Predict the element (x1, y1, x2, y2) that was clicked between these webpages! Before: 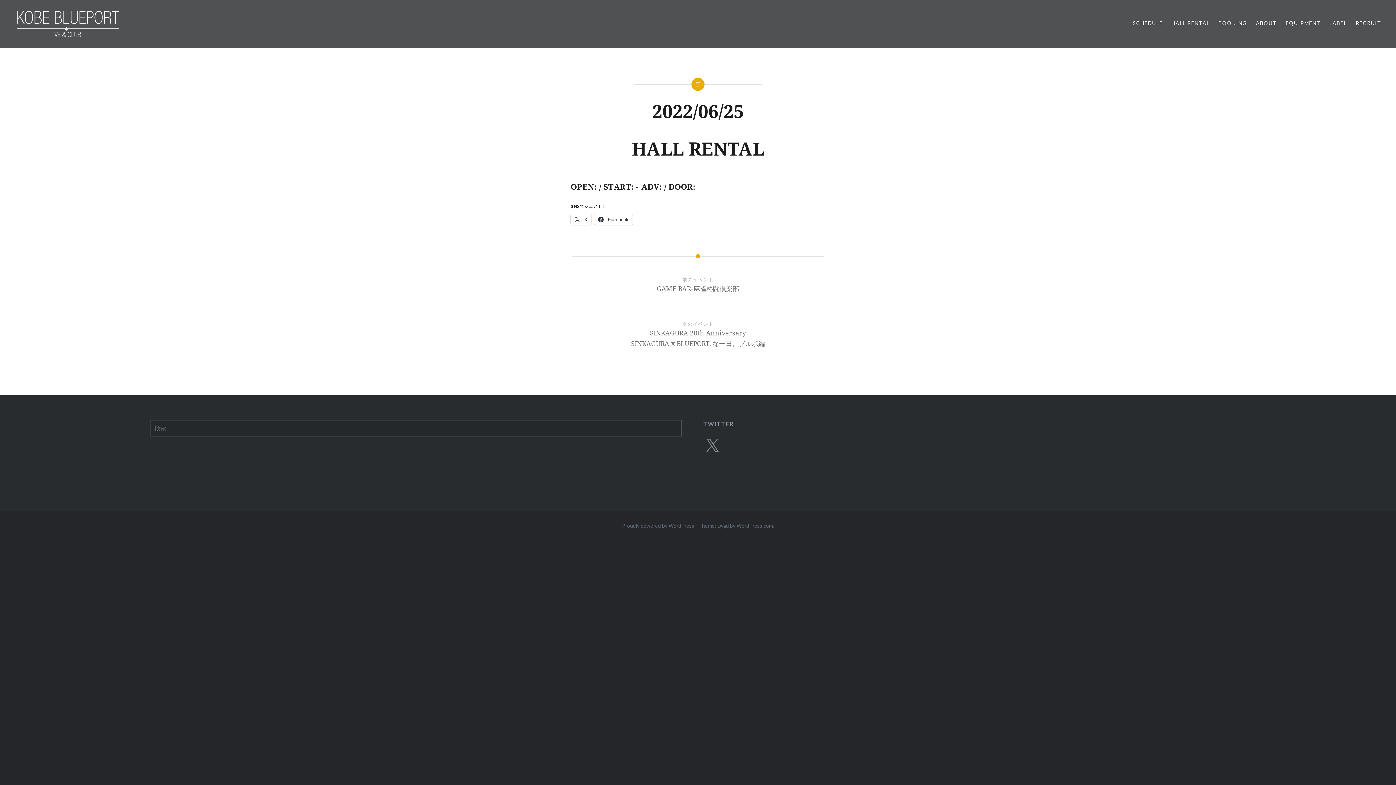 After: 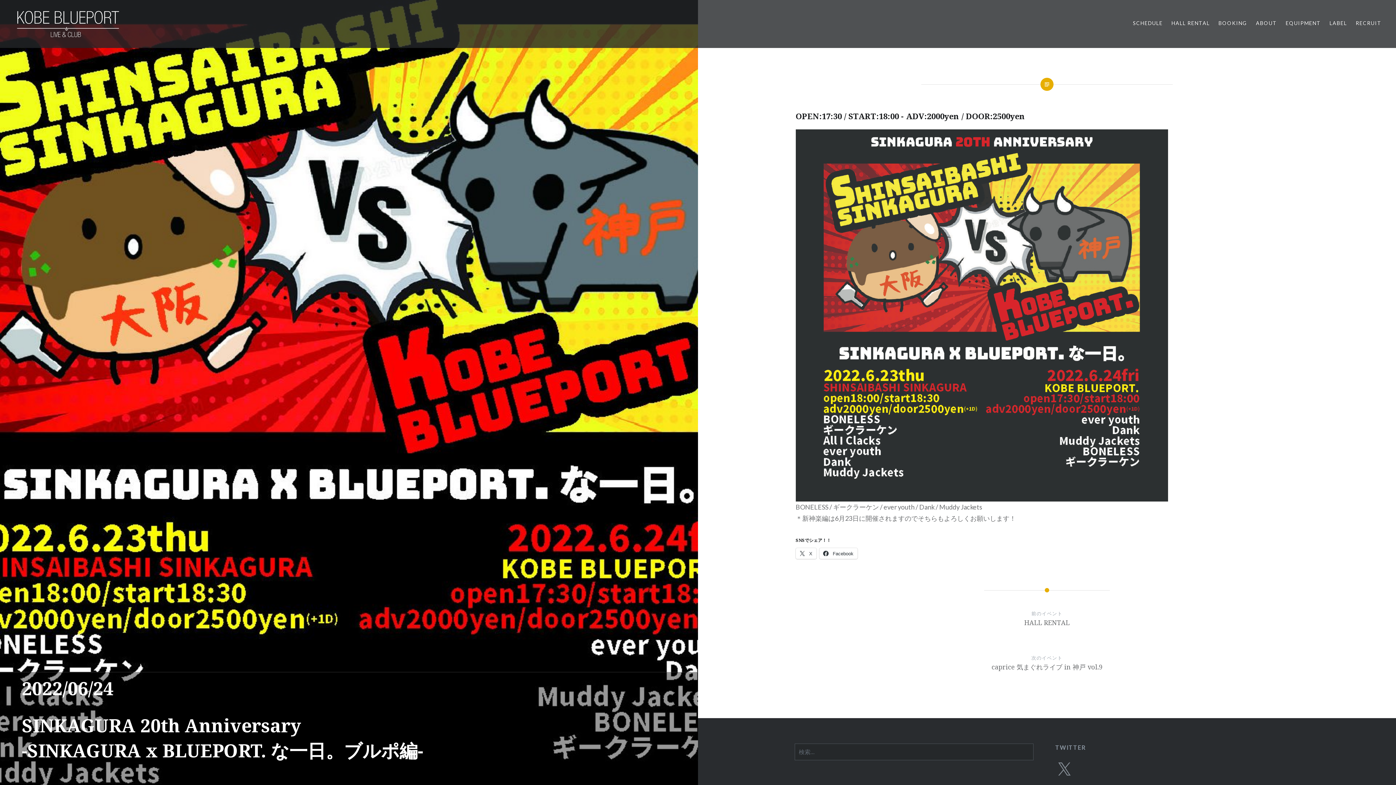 Action: label: 次のイベント
SINKAGURA 20th Anniversary
-SINKAGURA x BLUEPORT. な一日。ブルポ編- bbox: (195, 320, 1200, 362)